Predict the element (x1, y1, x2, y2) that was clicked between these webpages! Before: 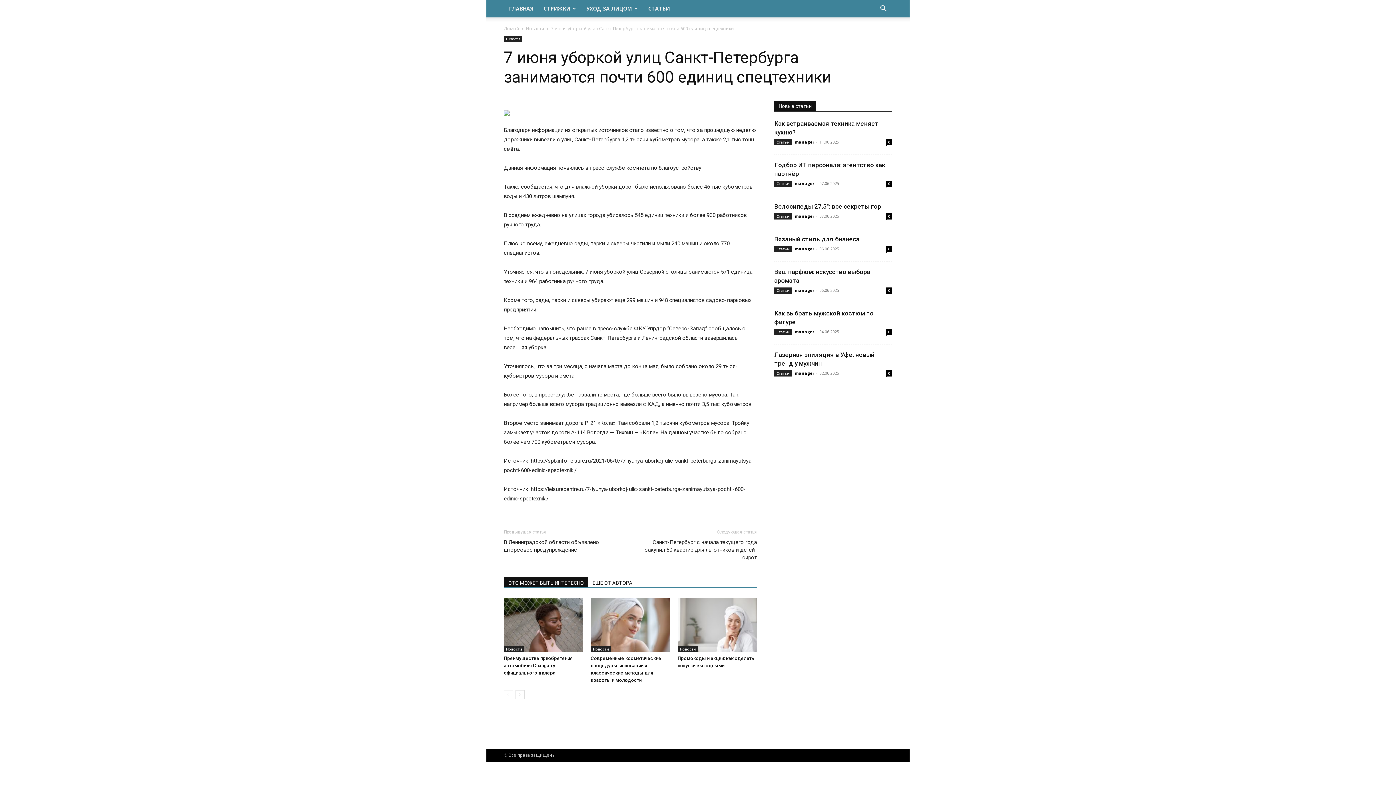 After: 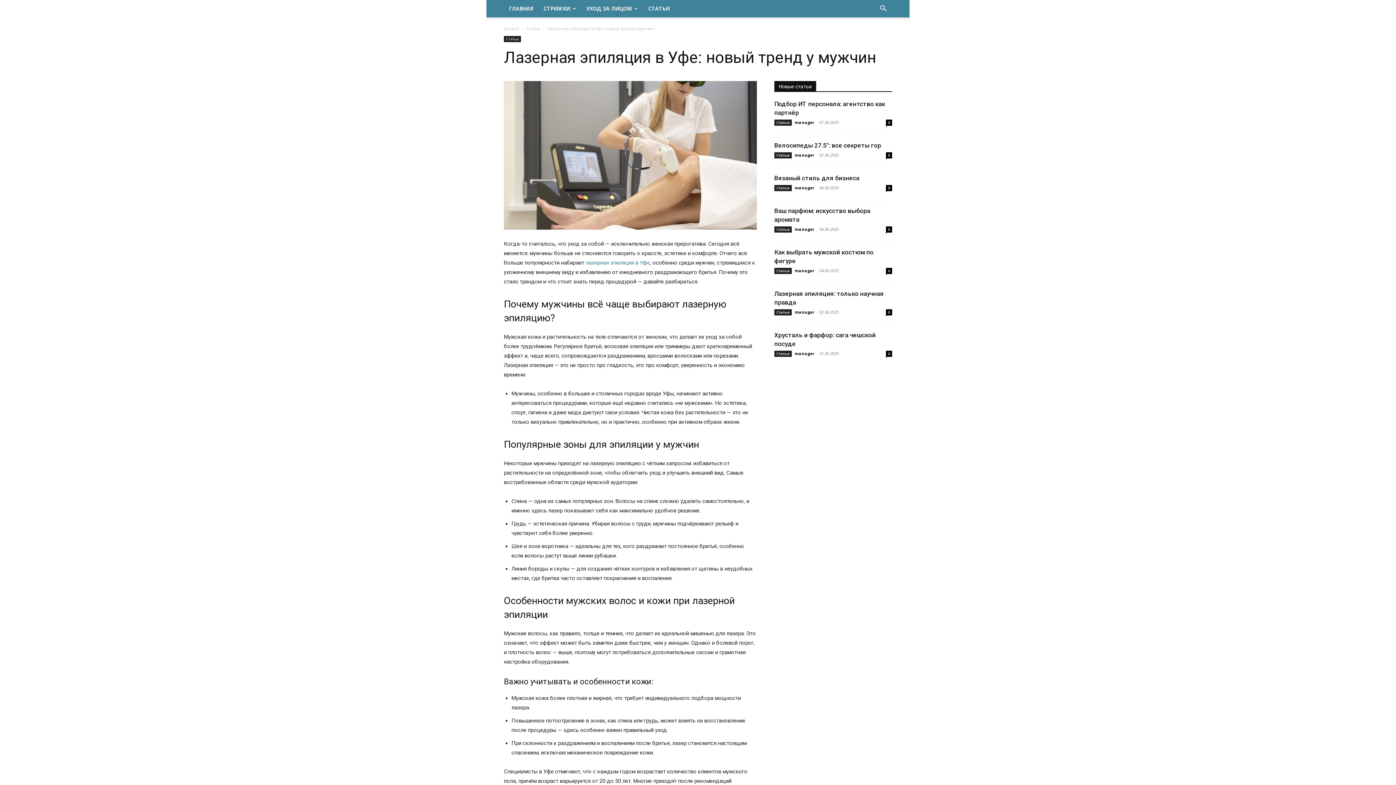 Action: bbox: (886, 370, 892, 376) label: 0